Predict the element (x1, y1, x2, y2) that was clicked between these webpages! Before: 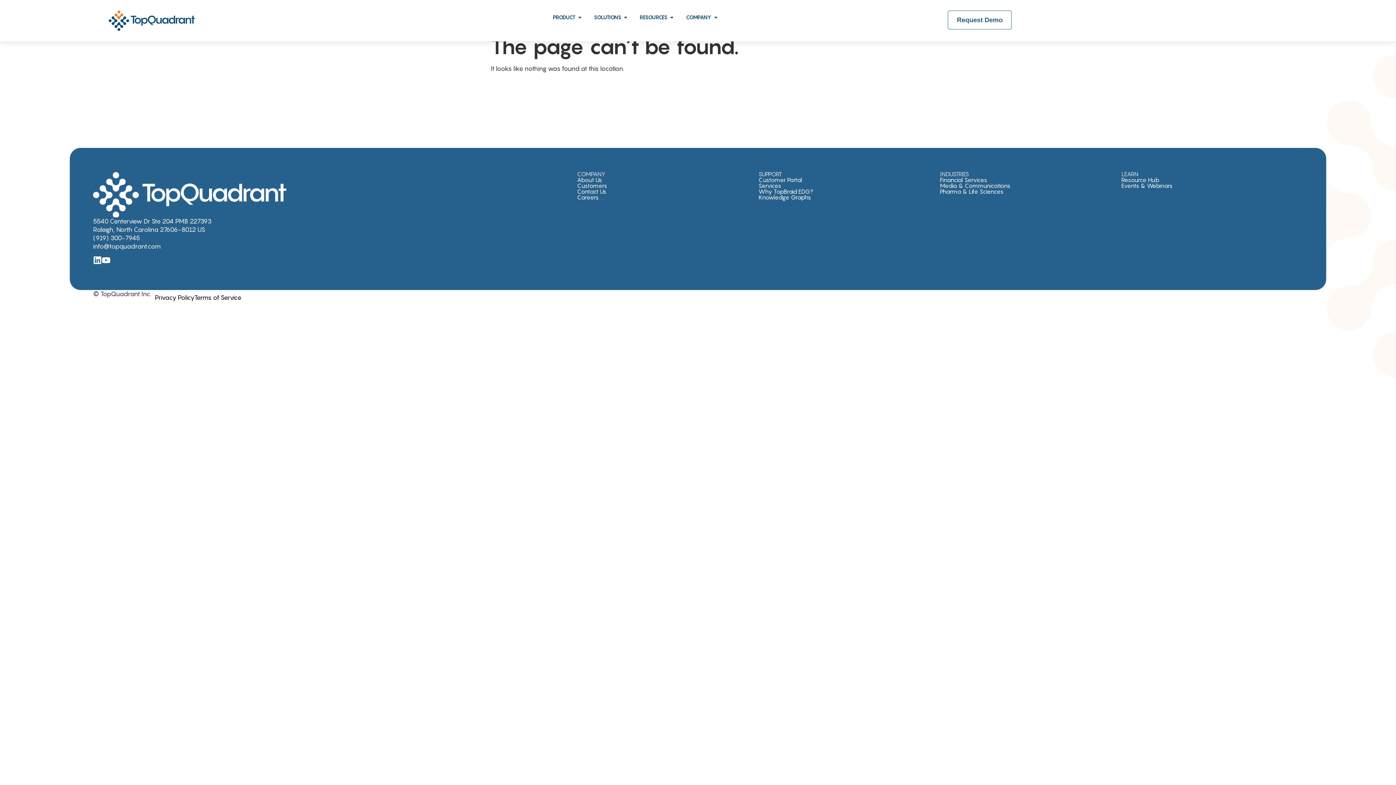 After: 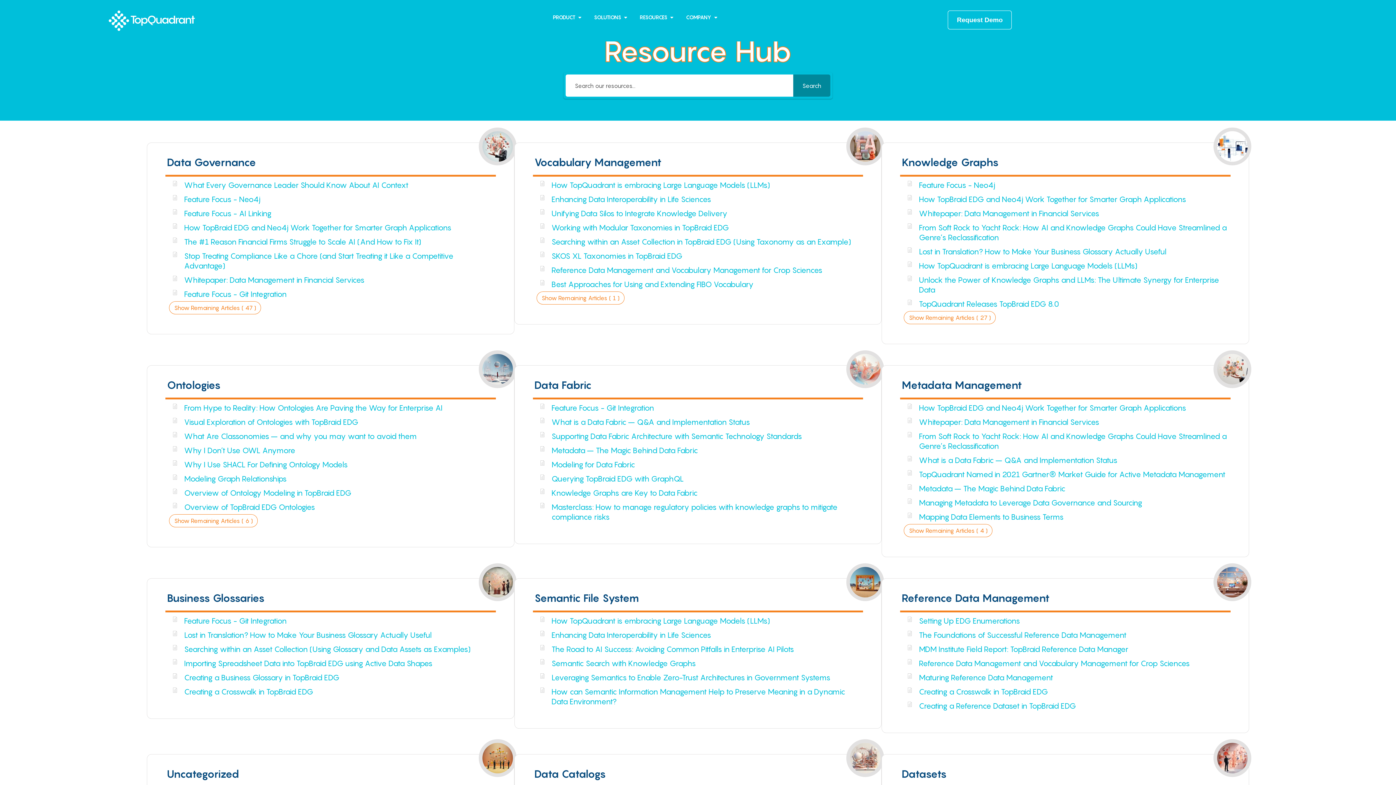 Action: label: Resource Hub bbox: (1121, 176, 1159, 183)